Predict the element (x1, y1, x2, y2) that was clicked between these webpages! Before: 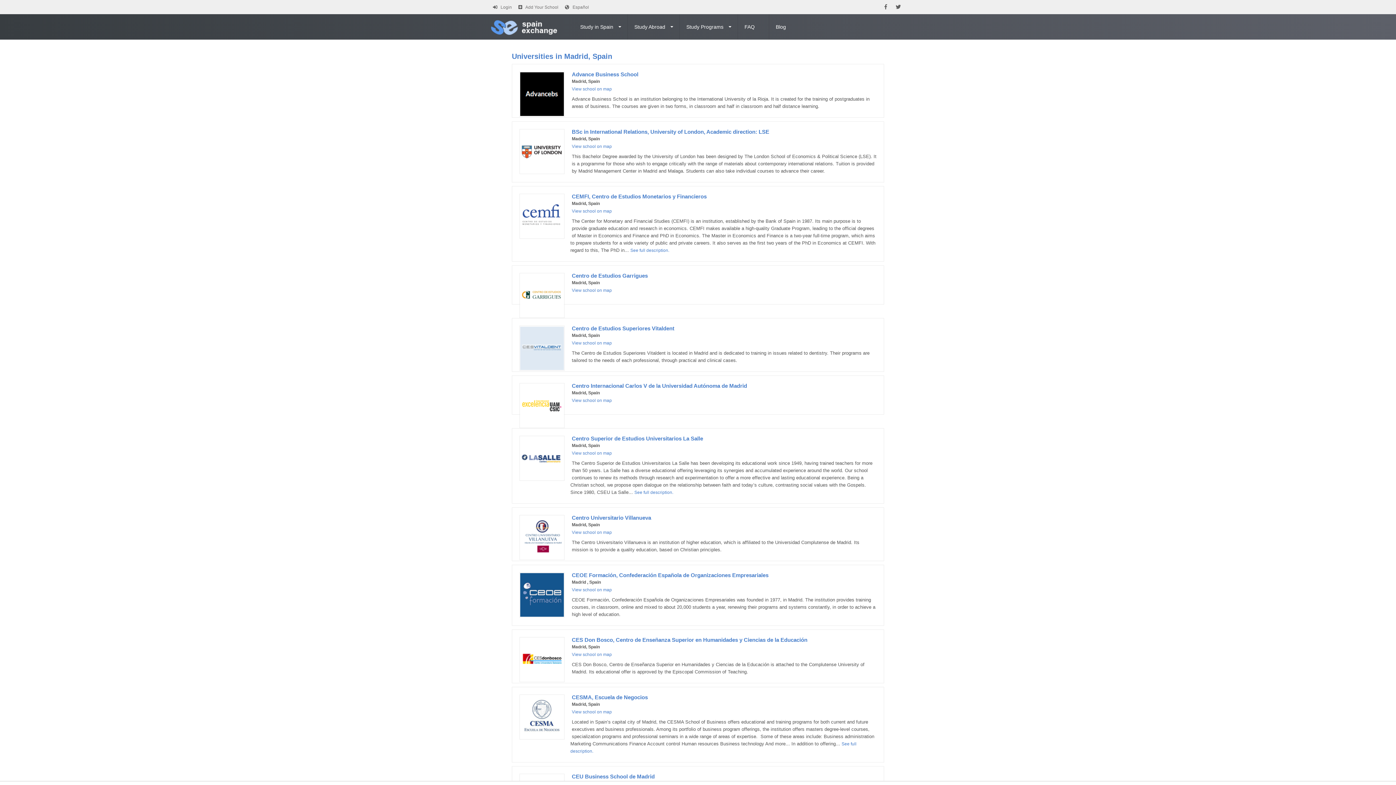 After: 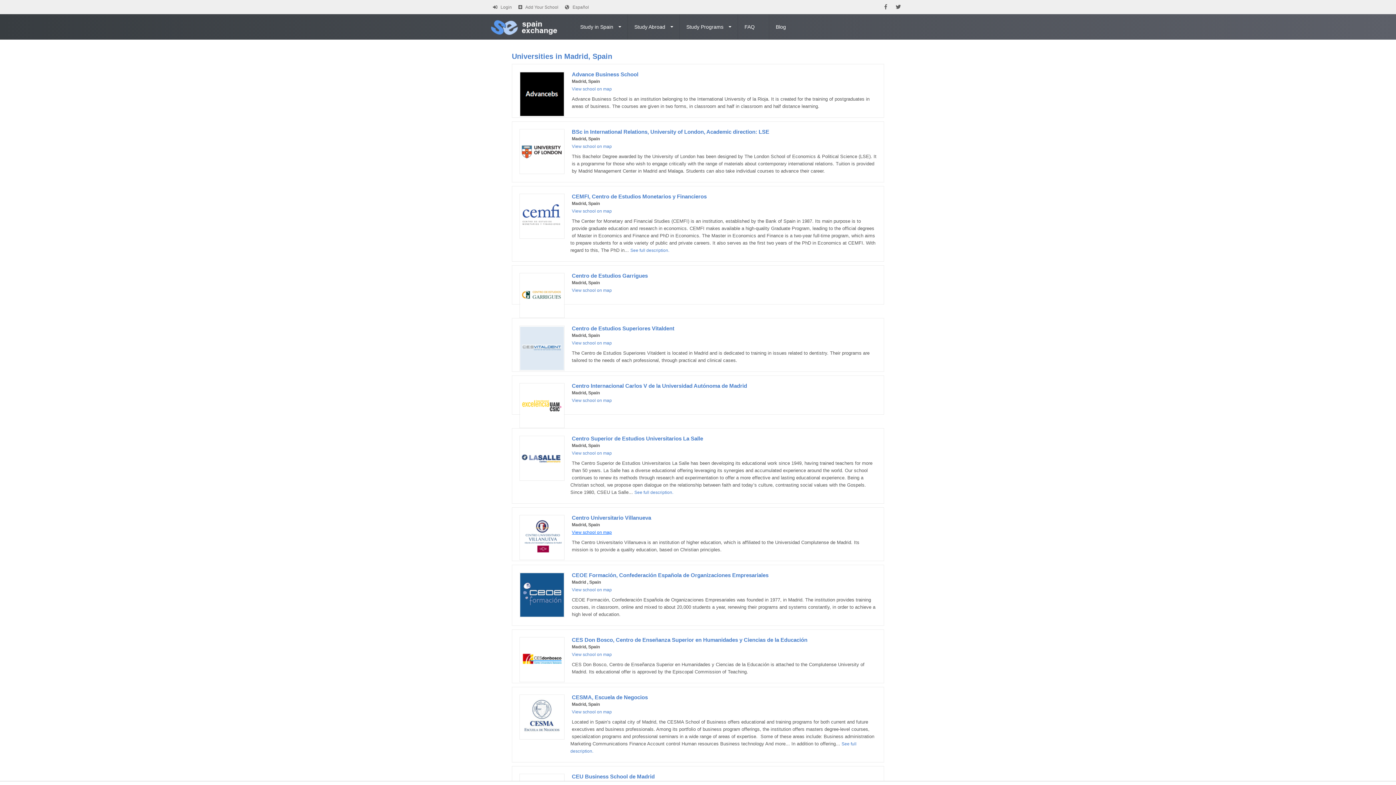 Action: bbox: (572, 530, 612, 535) label: View school on map